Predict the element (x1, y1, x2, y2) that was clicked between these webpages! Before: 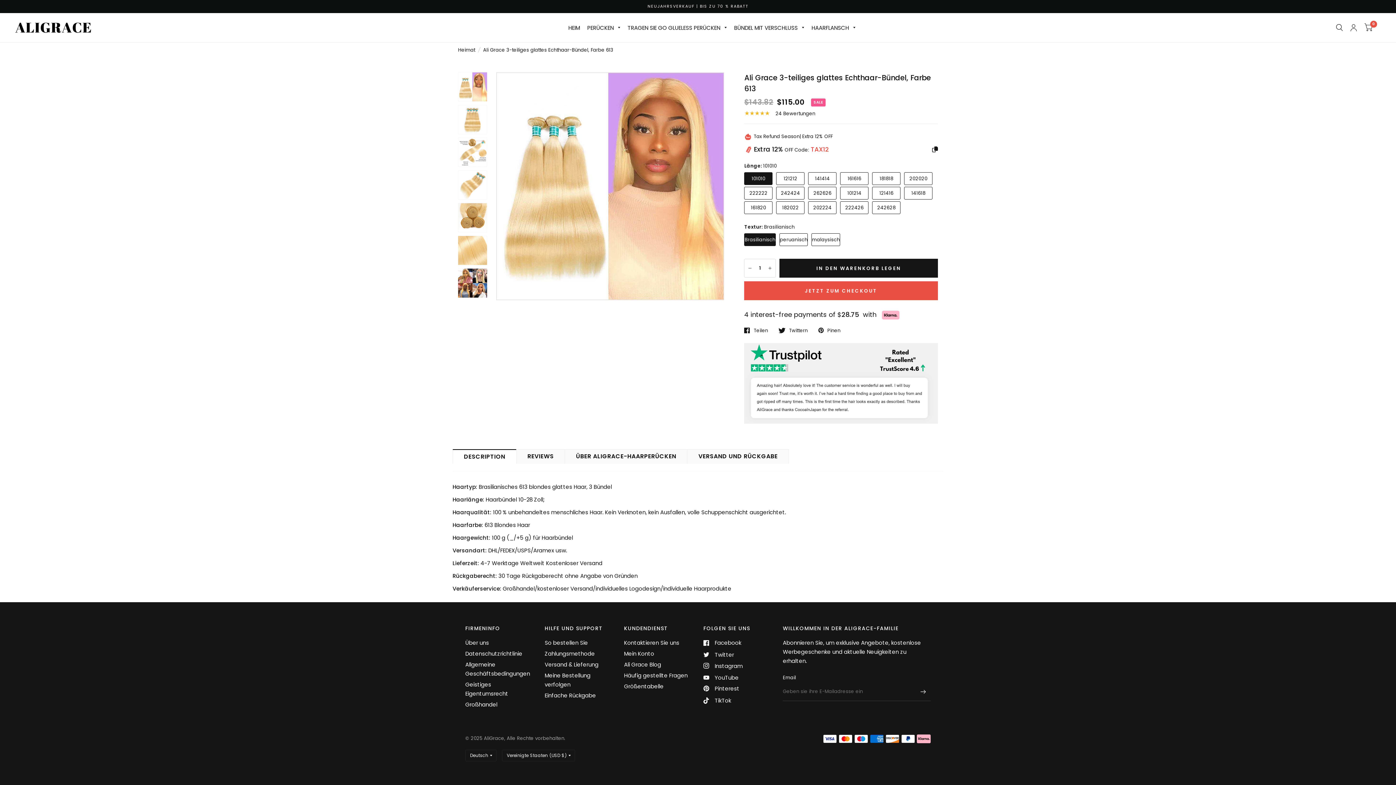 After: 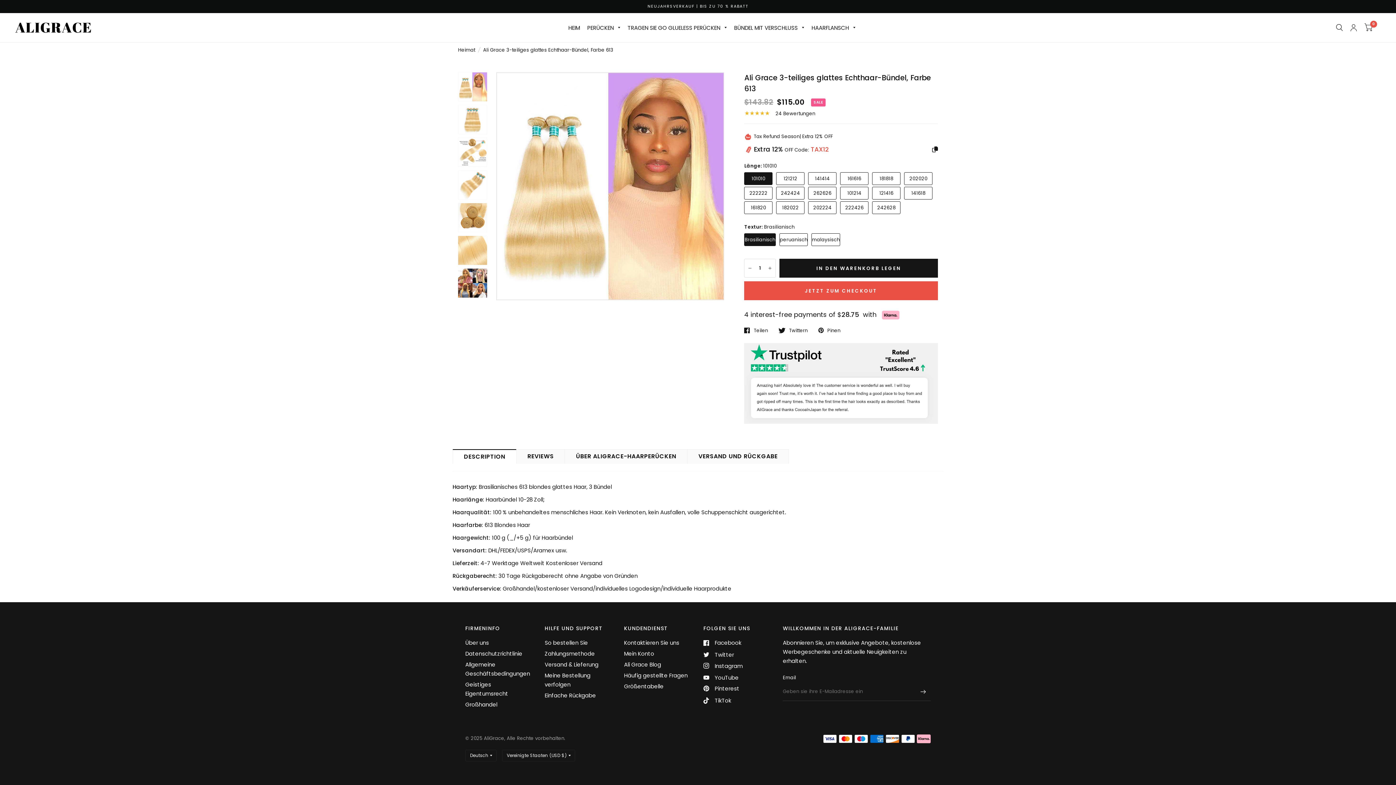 Action: bbox: (703, 673, 738, 682) label: YouTube